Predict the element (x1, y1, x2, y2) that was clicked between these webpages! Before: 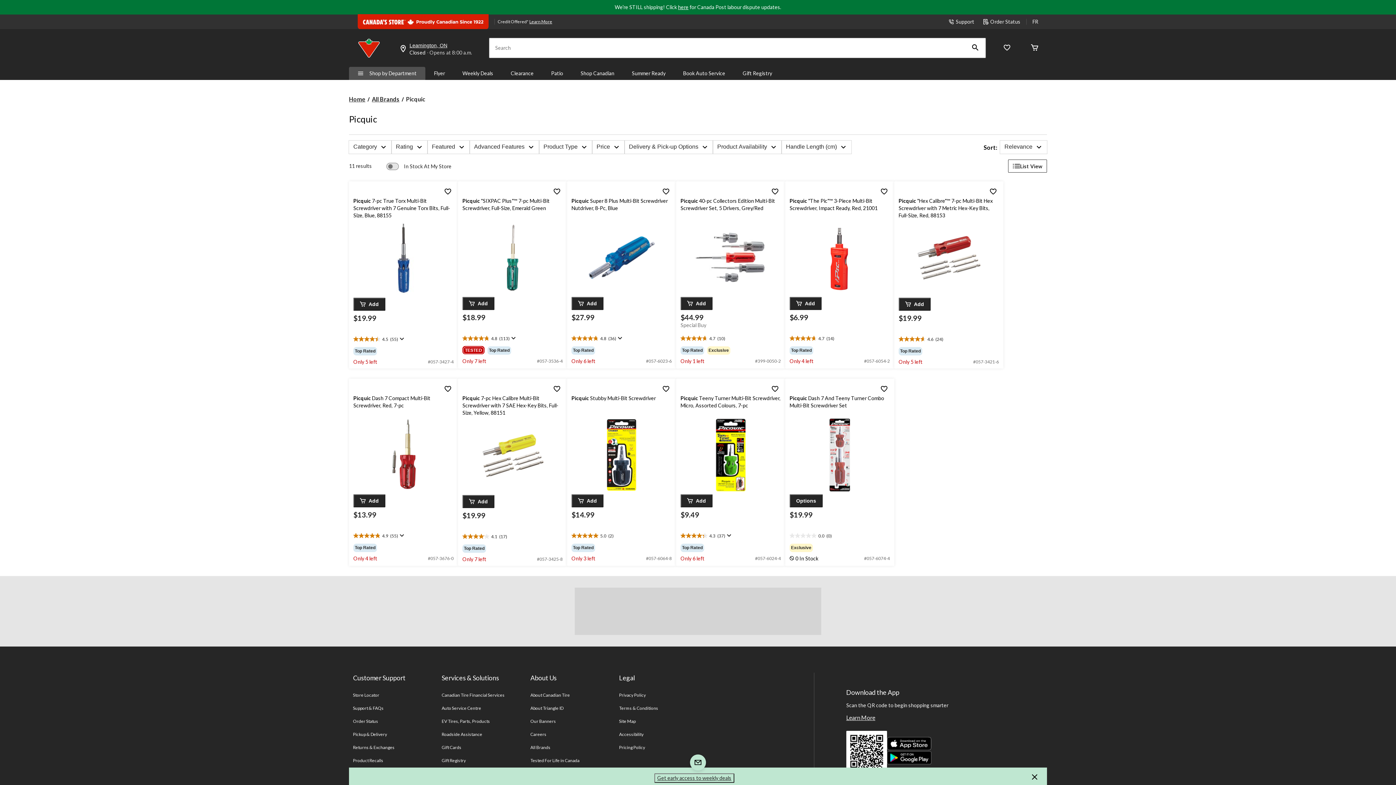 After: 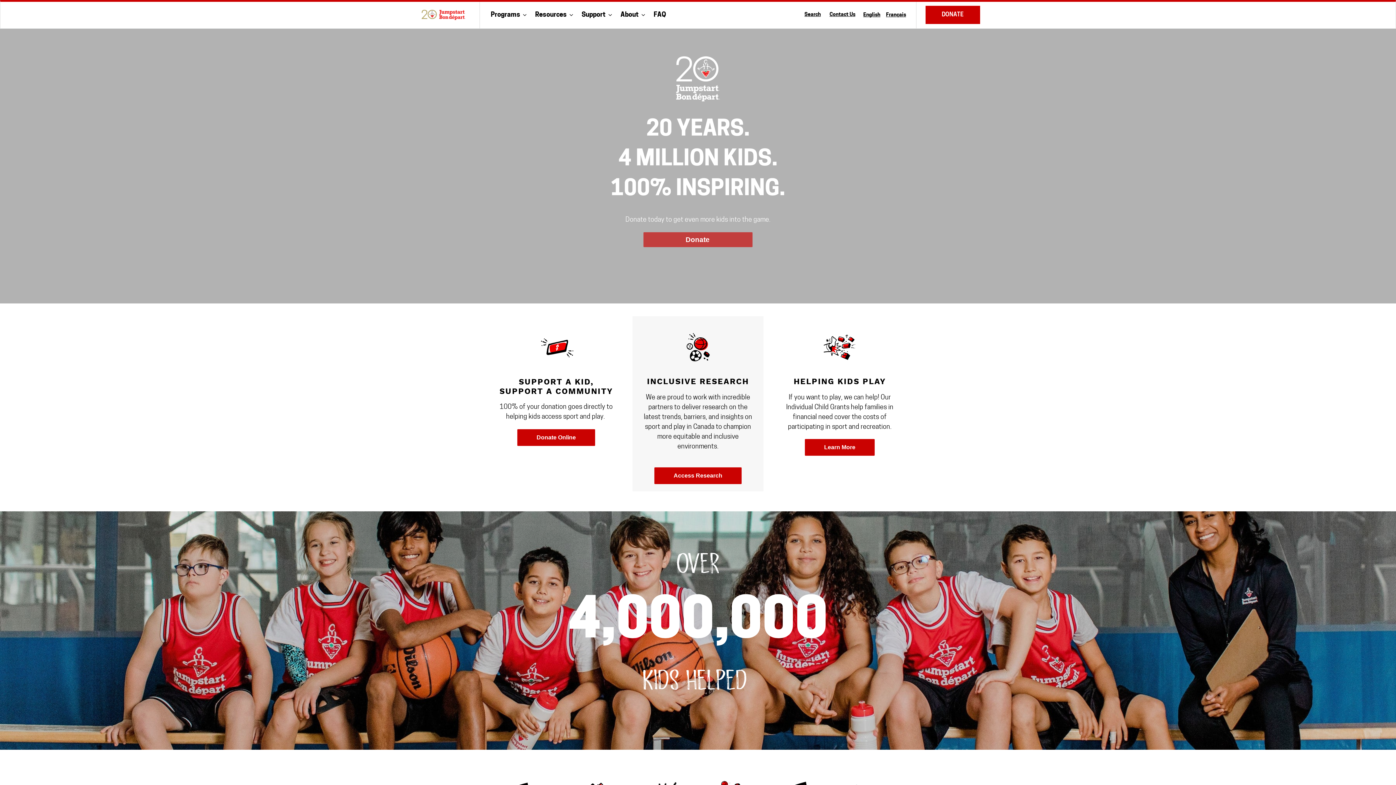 Action: bbox: (530, 750, 551, 758) label: Jumpstart